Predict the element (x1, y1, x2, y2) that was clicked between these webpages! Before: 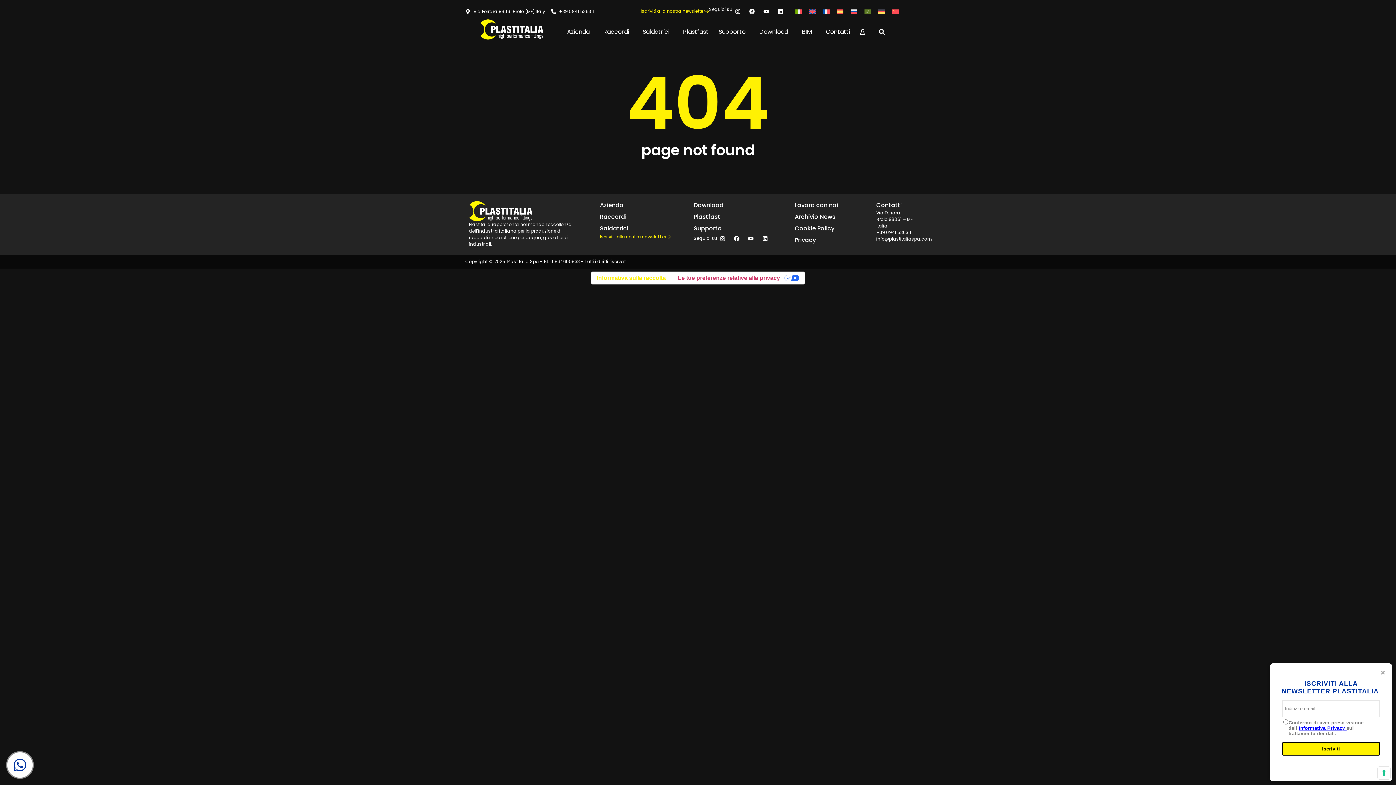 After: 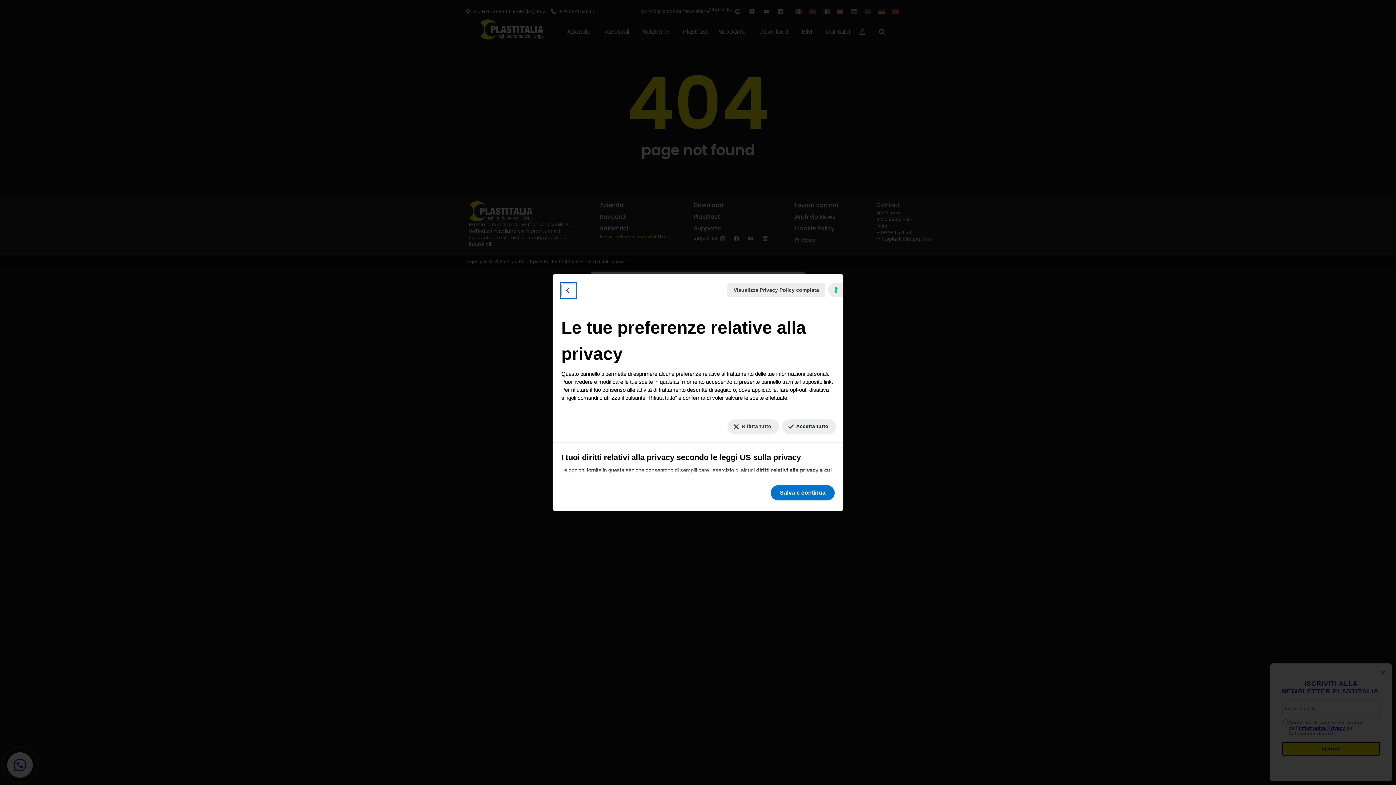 Action: bbox: (671, 271, 805, 284) label: Le tue preferenze relative alla privacy